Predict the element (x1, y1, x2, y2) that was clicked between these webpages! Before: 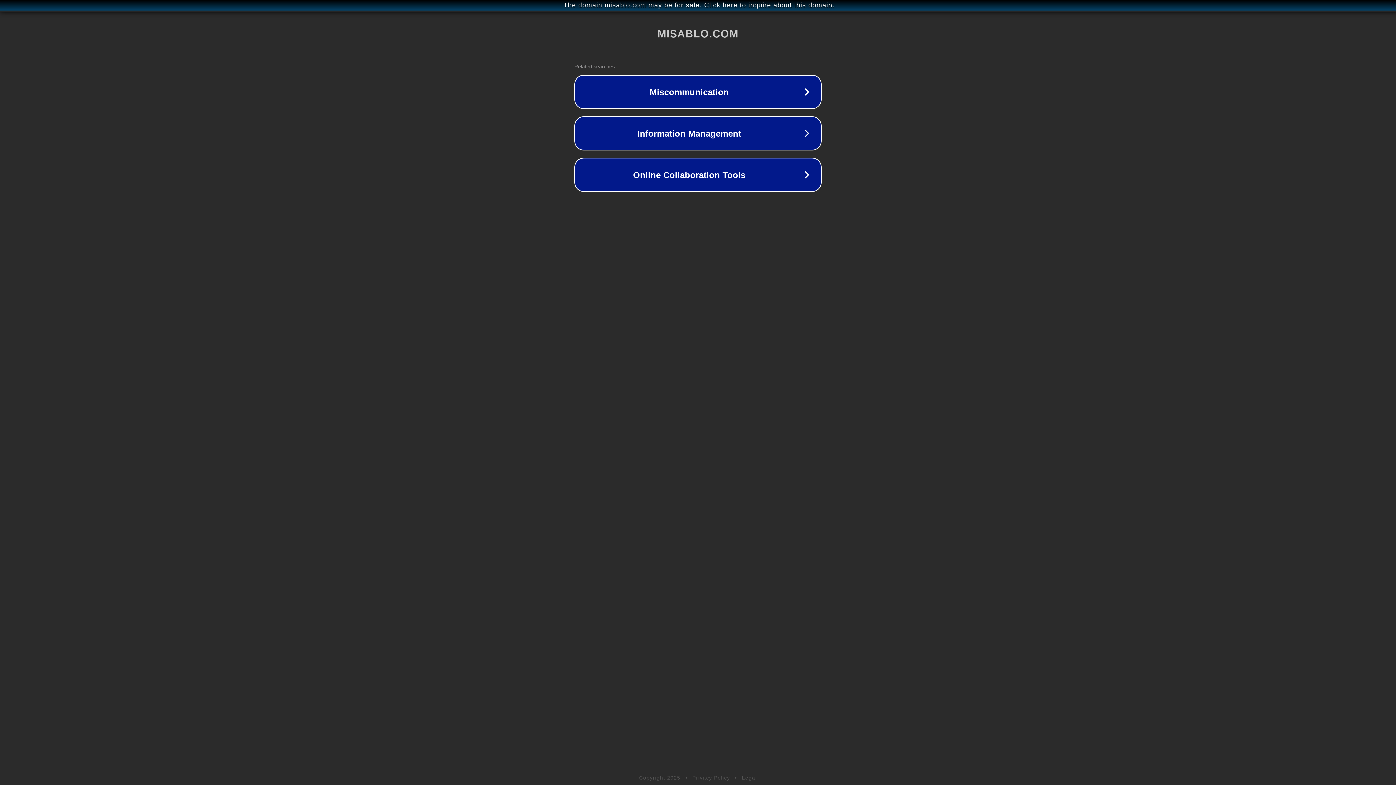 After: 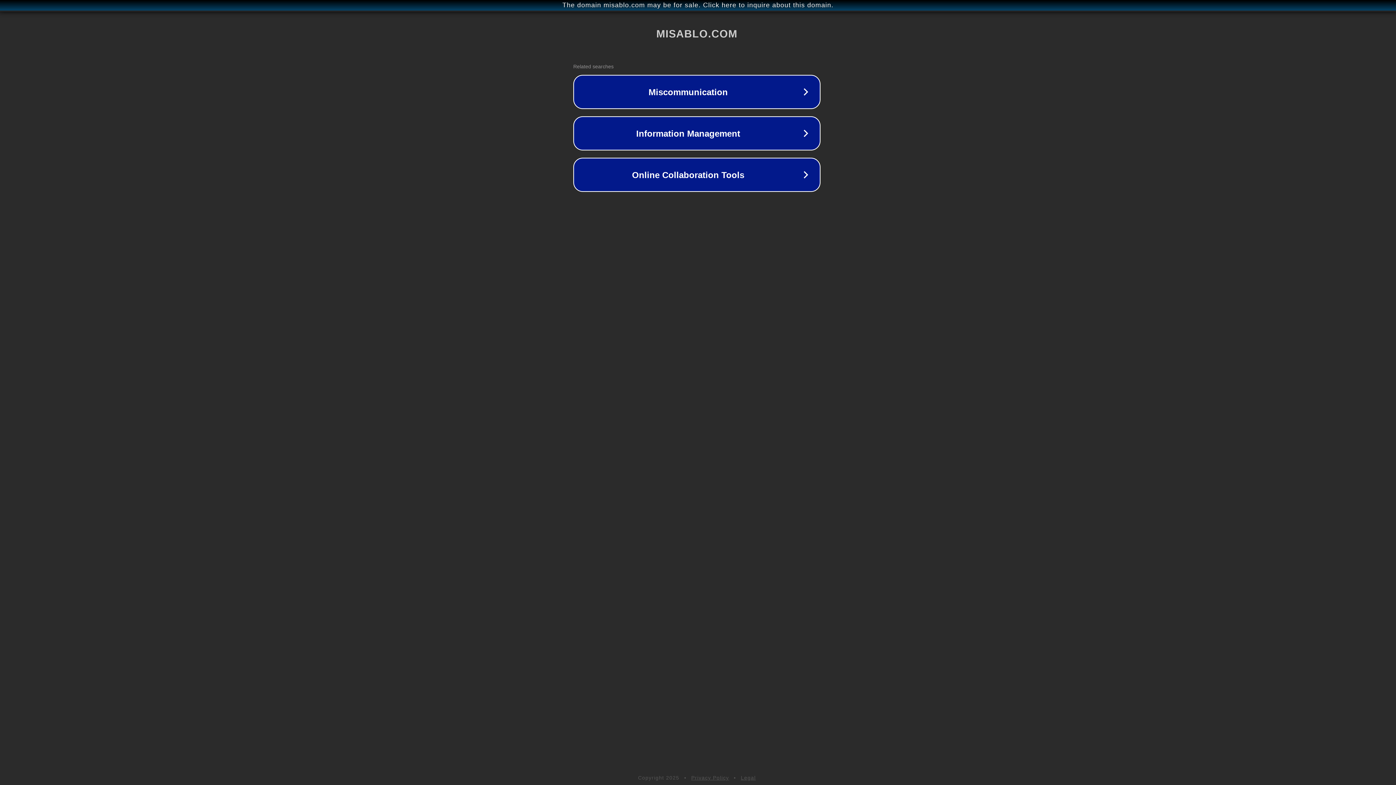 Action: bbox: (1, 1, 1397, 9) label: The domain misablo.com may be for sale. Click here to inquire about this domain.